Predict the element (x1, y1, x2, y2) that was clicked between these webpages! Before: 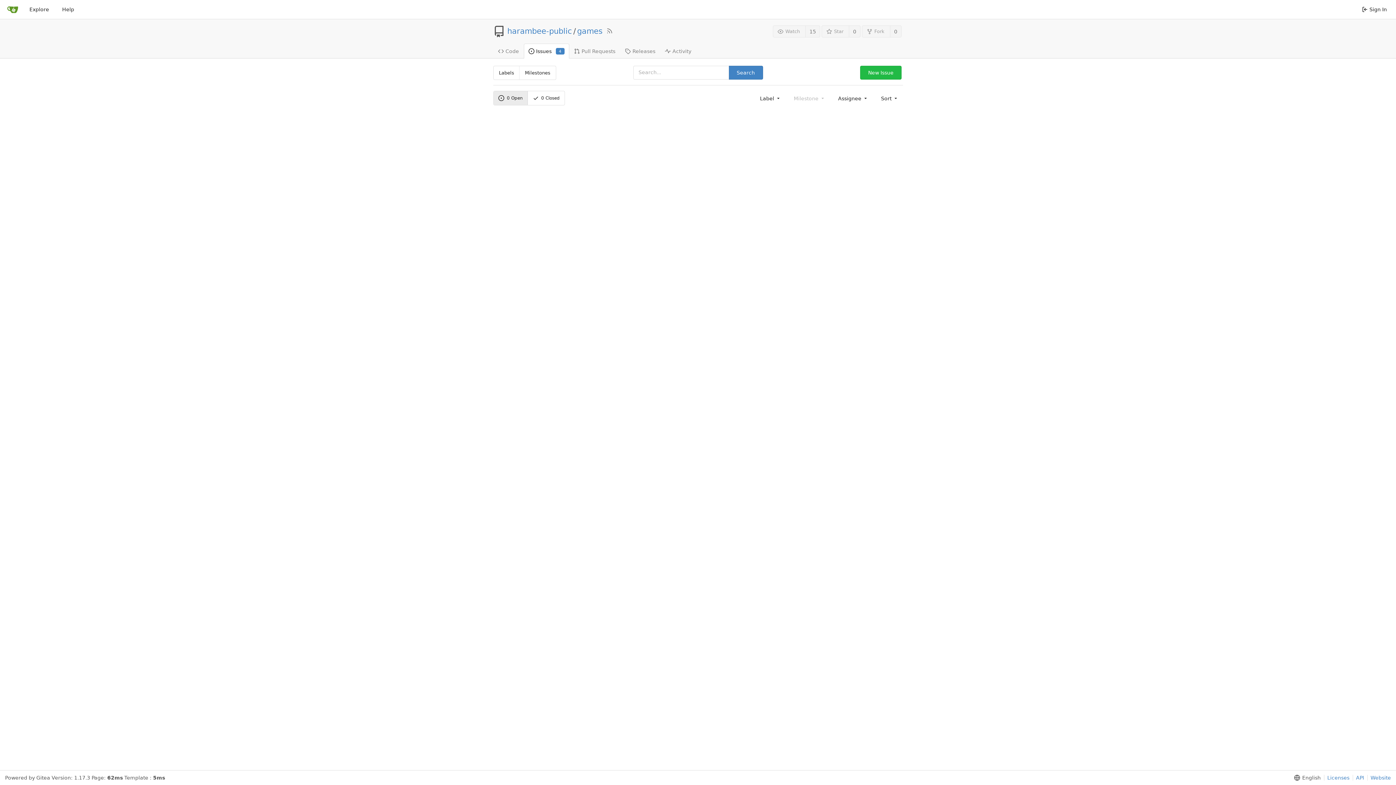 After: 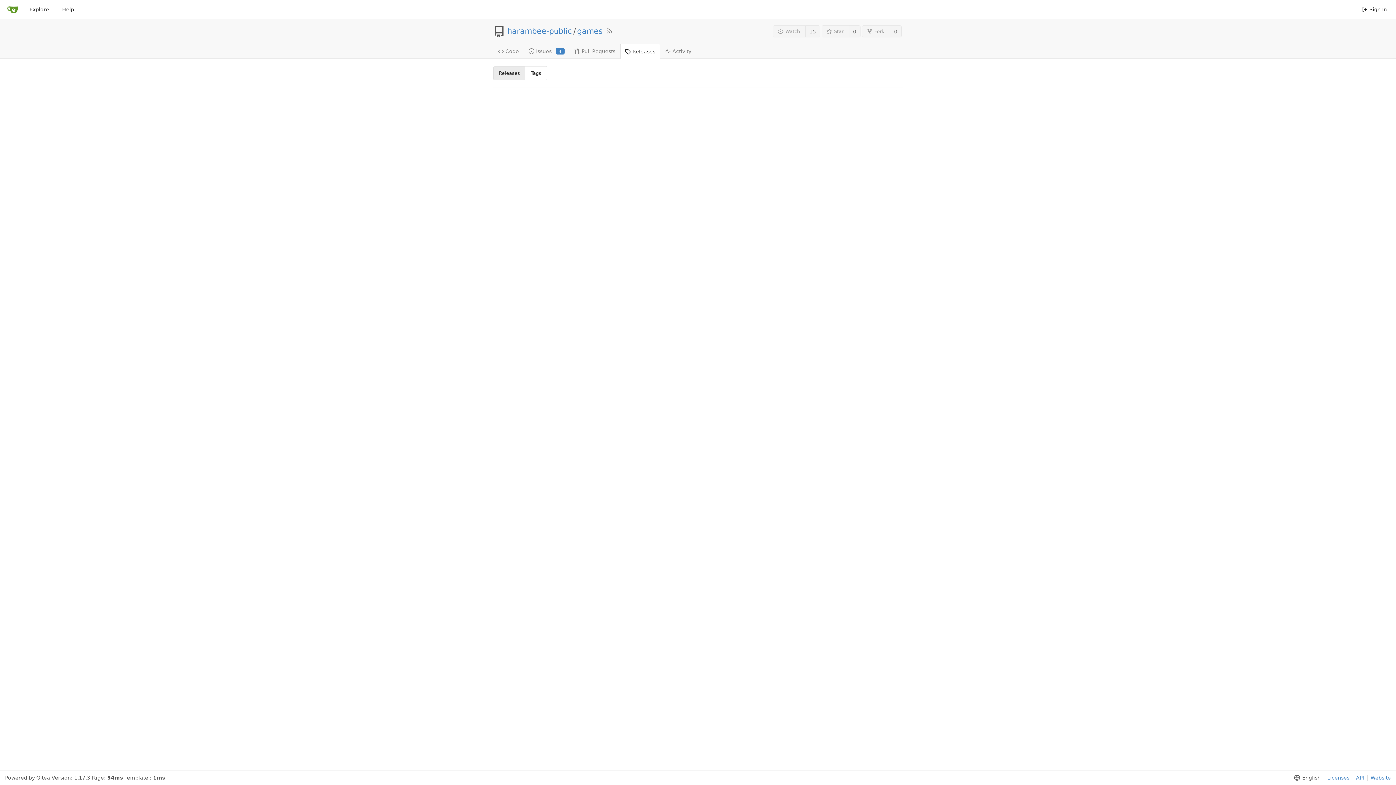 Action: bbox: (620, 43, 660, 58) label: Releases